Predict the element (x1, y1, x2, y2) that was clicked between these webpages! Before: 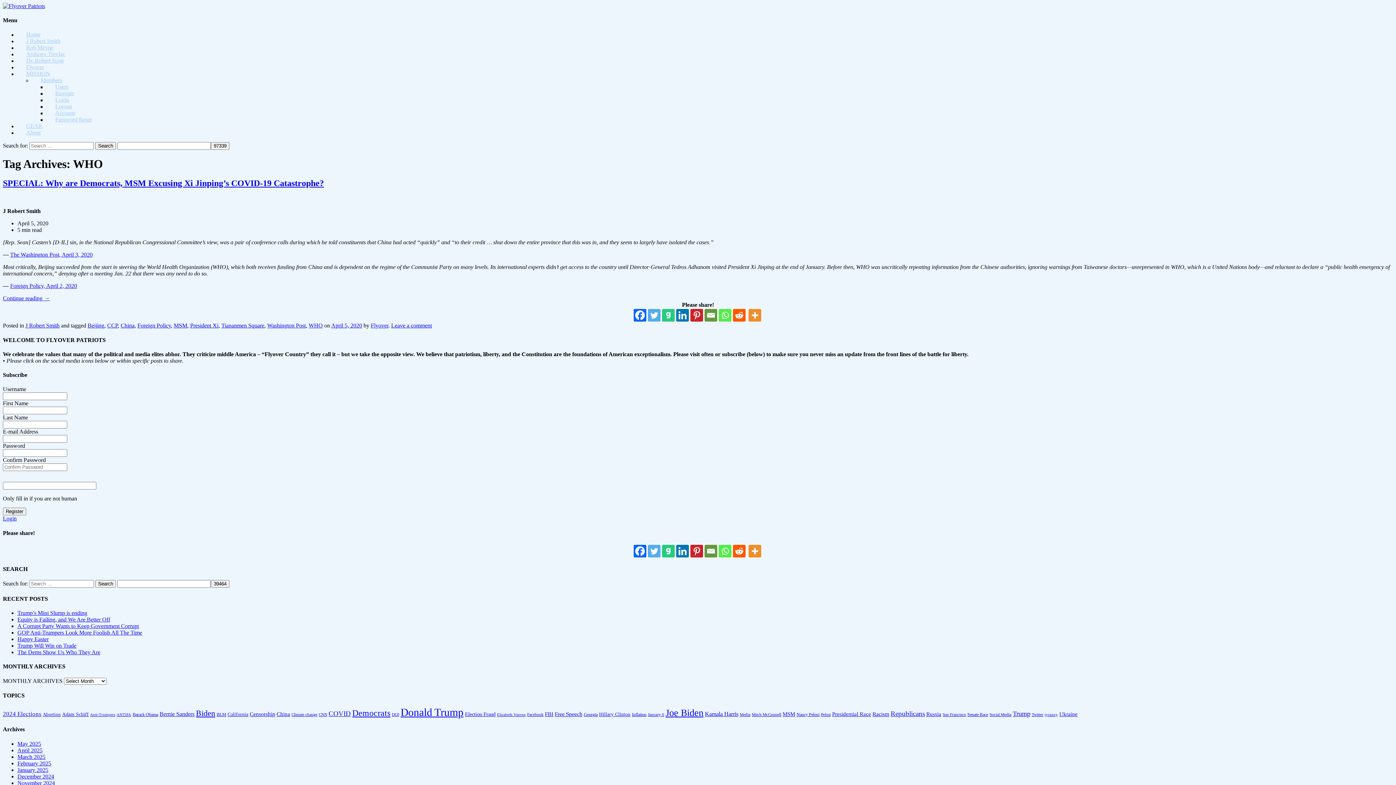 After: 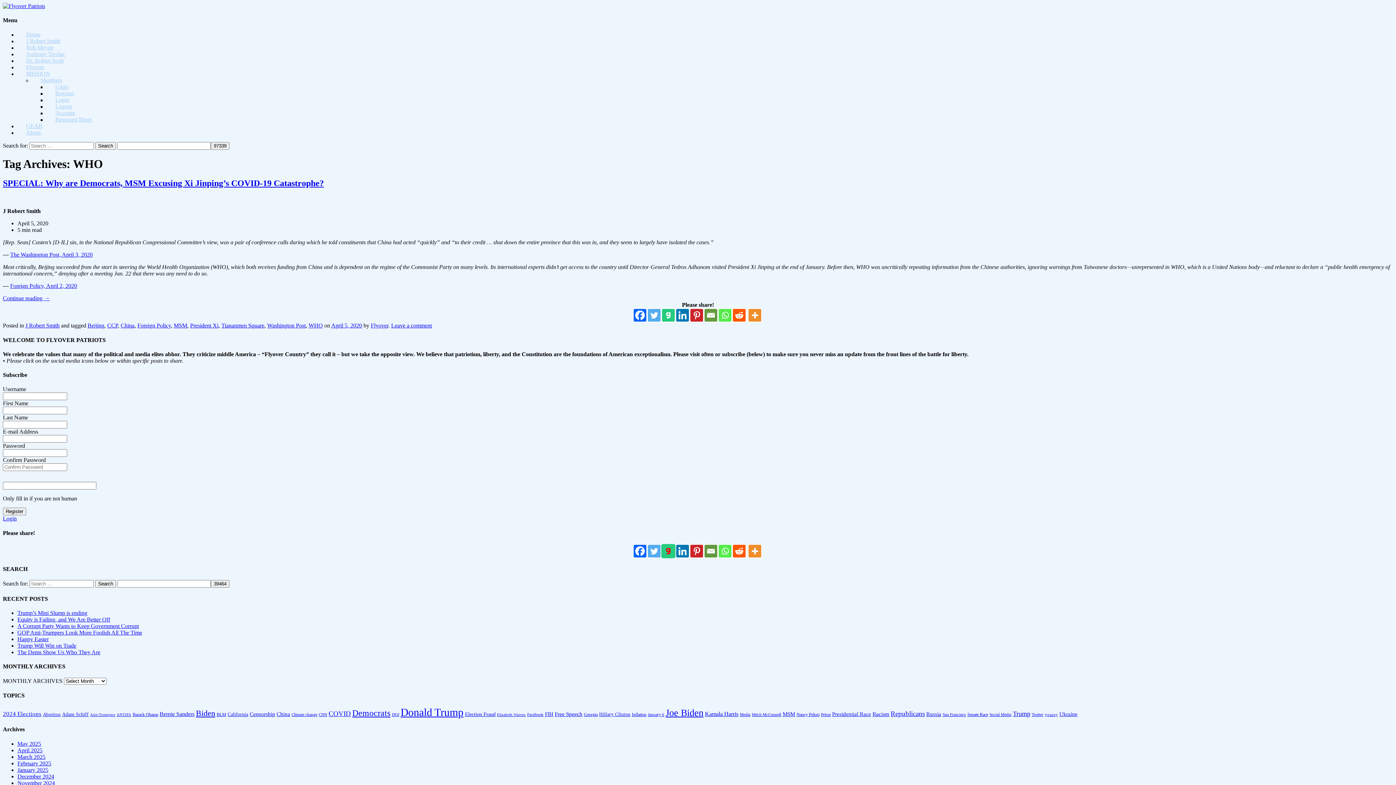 Action: bbox: (661, 544, 675, 558)